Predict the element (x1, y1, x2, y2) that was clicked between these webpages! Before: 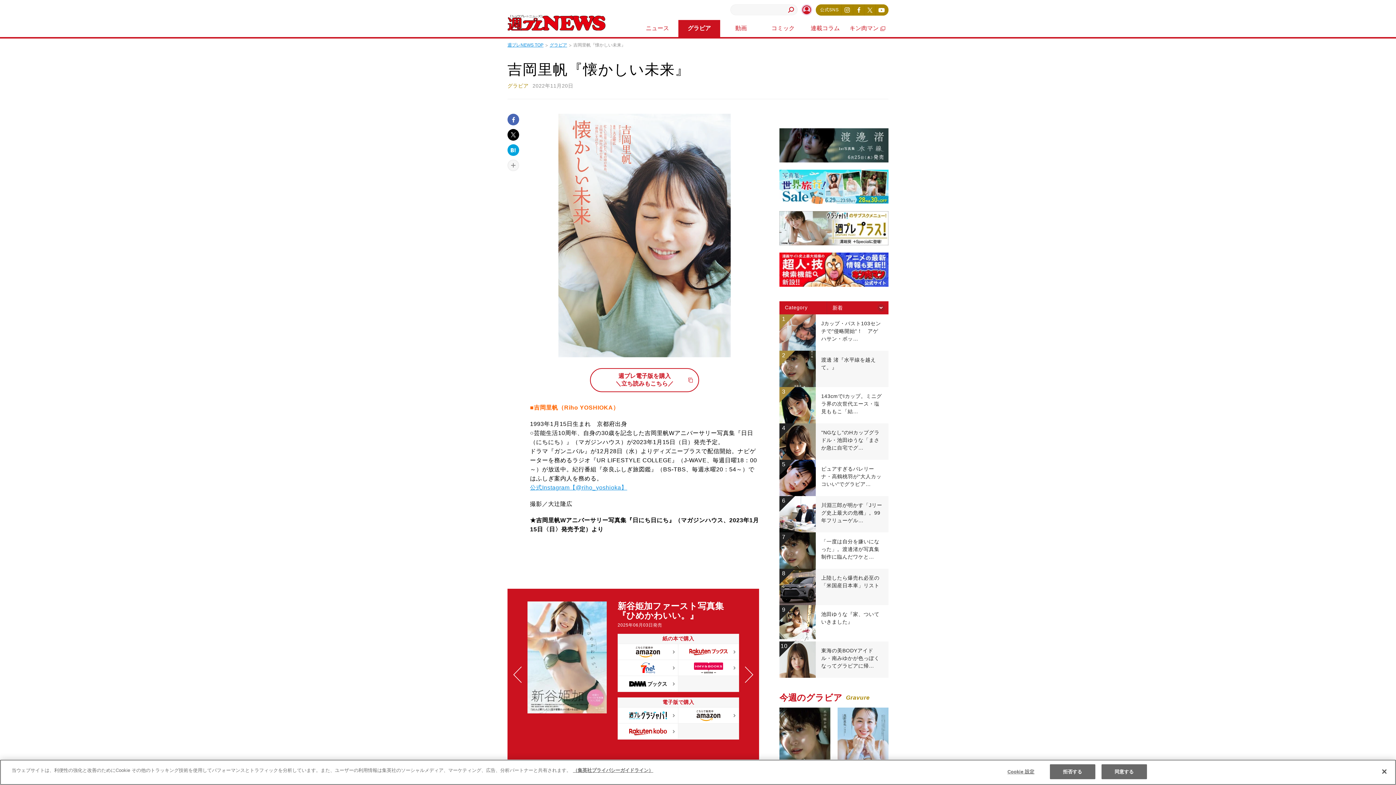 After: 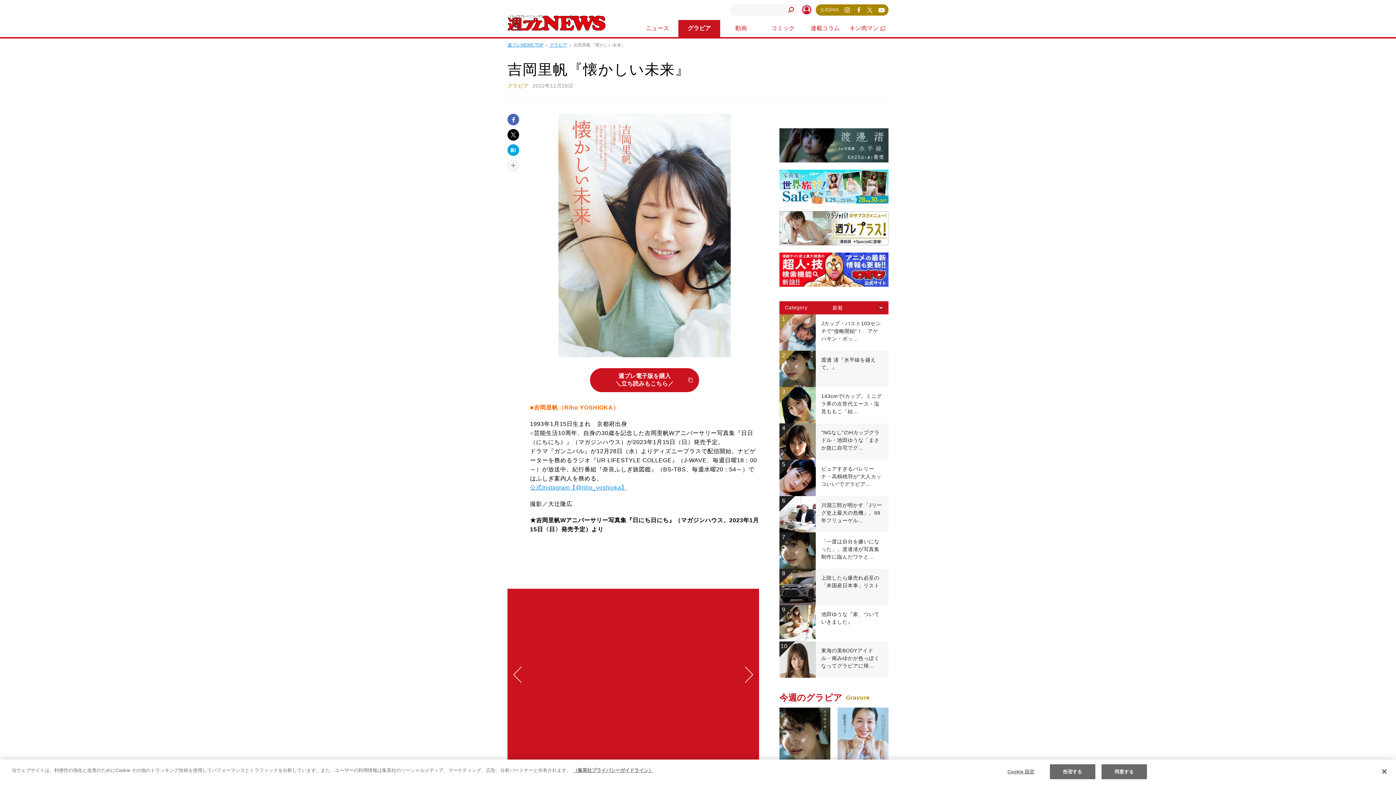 Action: label: 週プレ電子版を購入
＼立ち読みもこちら／
 bbox: (590, 368, 699, 392)